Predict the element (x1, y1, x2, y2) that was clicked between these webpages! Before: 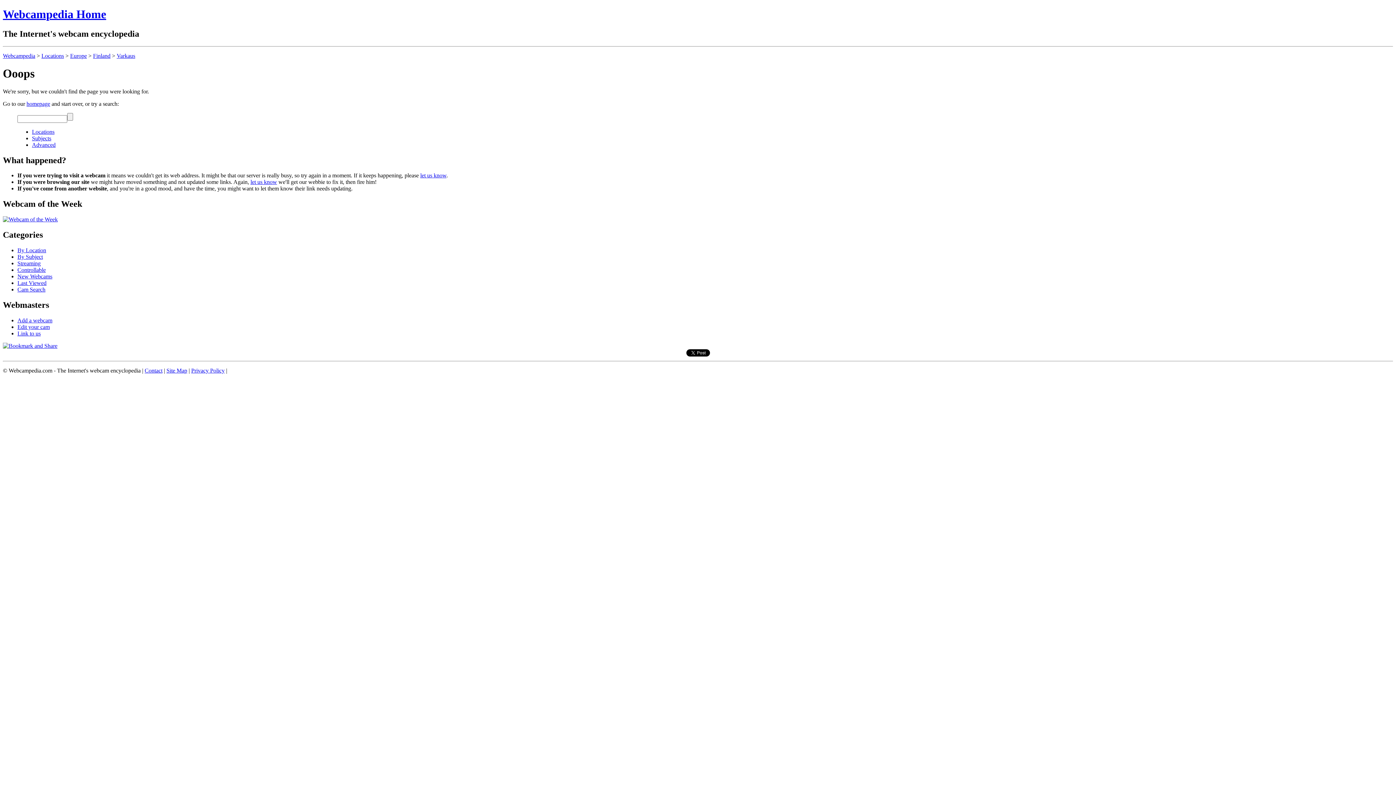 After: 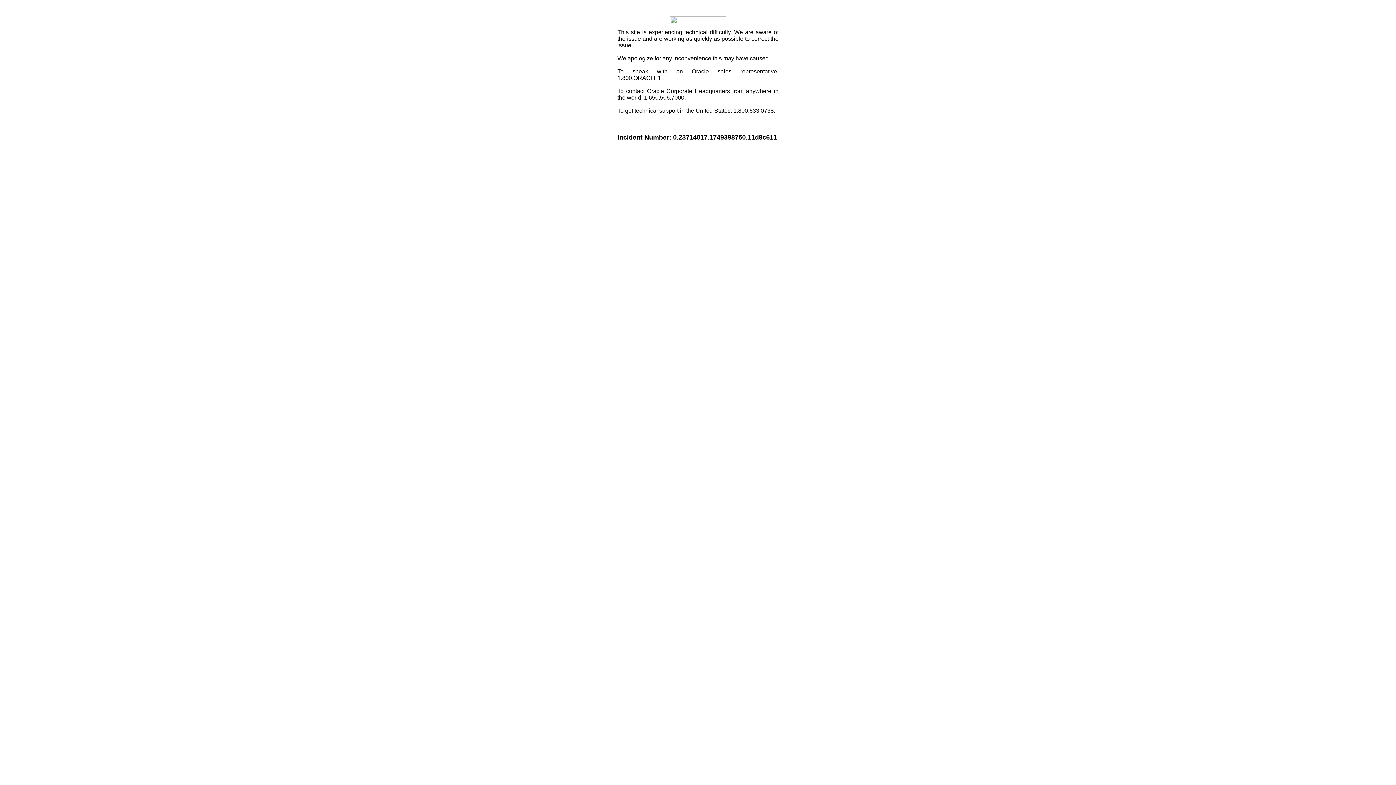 Action: bbox: (2, 342, 57, 349)